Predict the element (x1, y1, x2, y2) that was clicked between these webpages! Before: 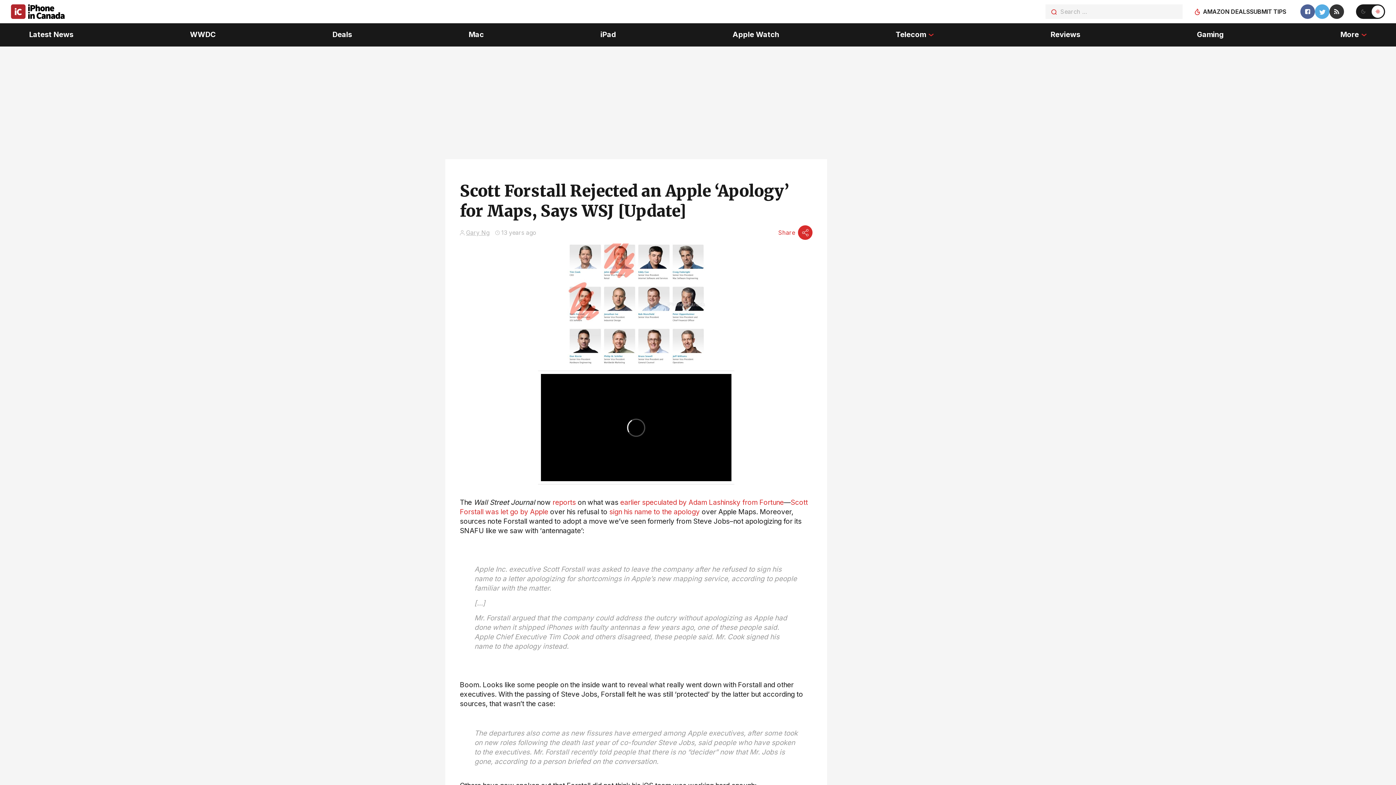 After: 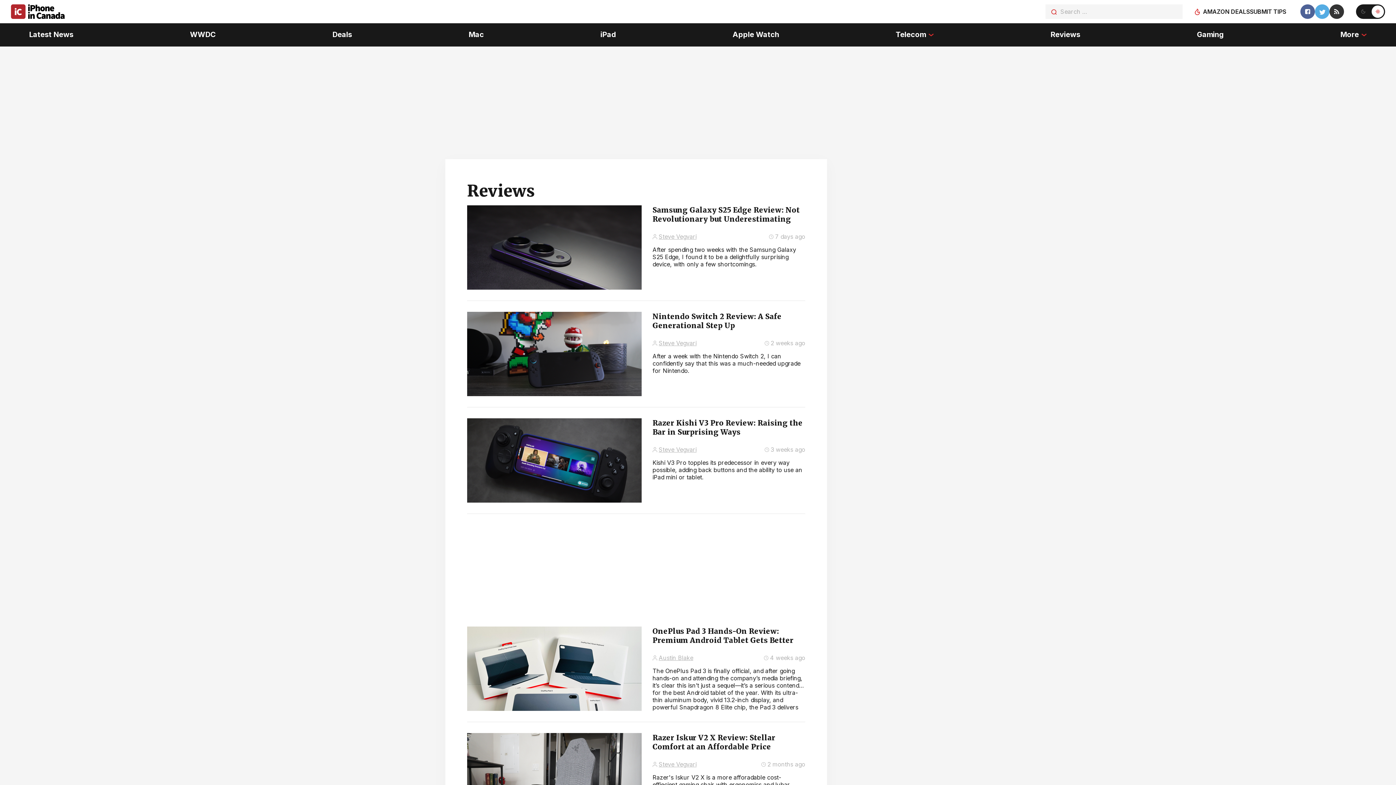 Action: bbox: (1050, 23, 1080, 46) label: Reviews